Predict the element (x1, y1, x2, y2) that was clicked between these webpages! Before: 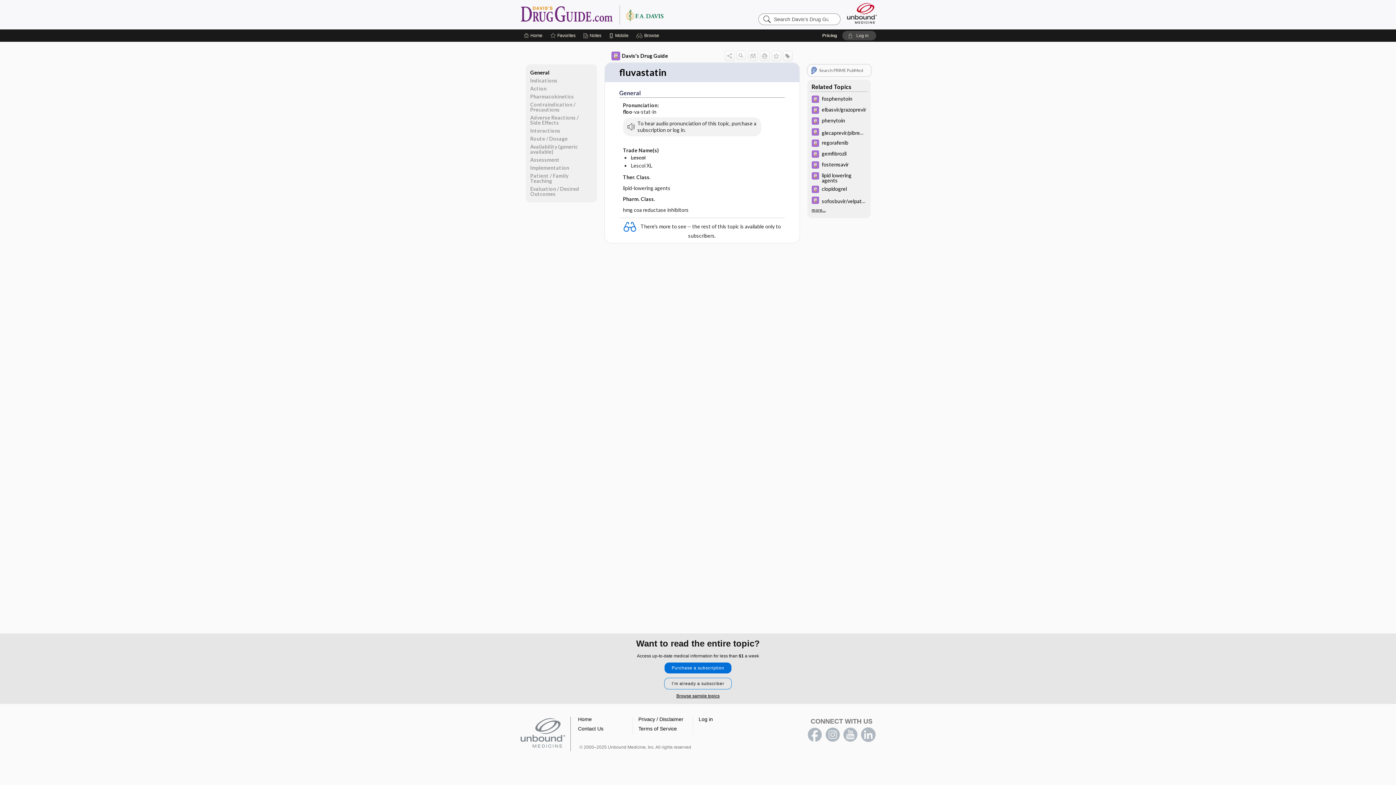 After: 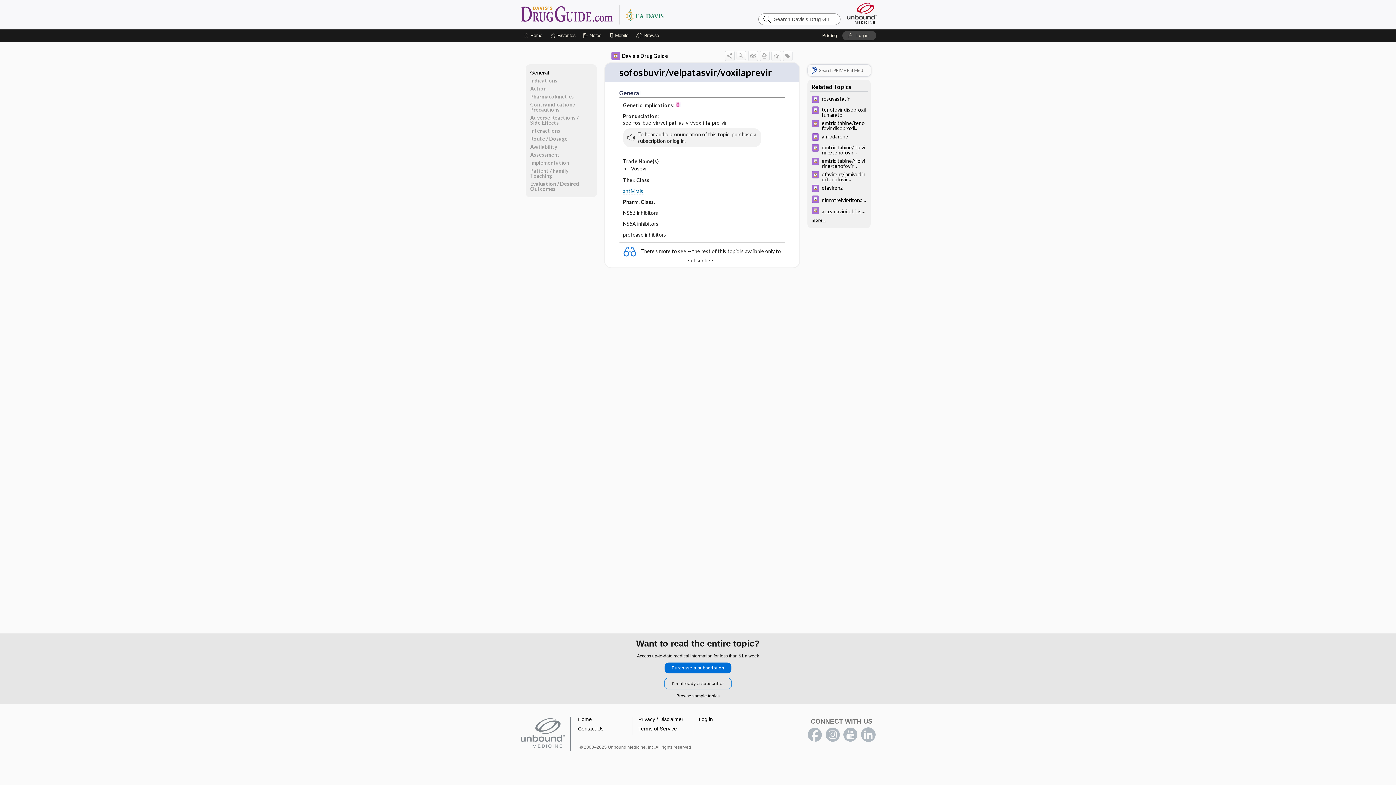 Action: bbox: (807, 195, 870, 206) label: sofosbuvir/velpatasvir/voxilaprevir